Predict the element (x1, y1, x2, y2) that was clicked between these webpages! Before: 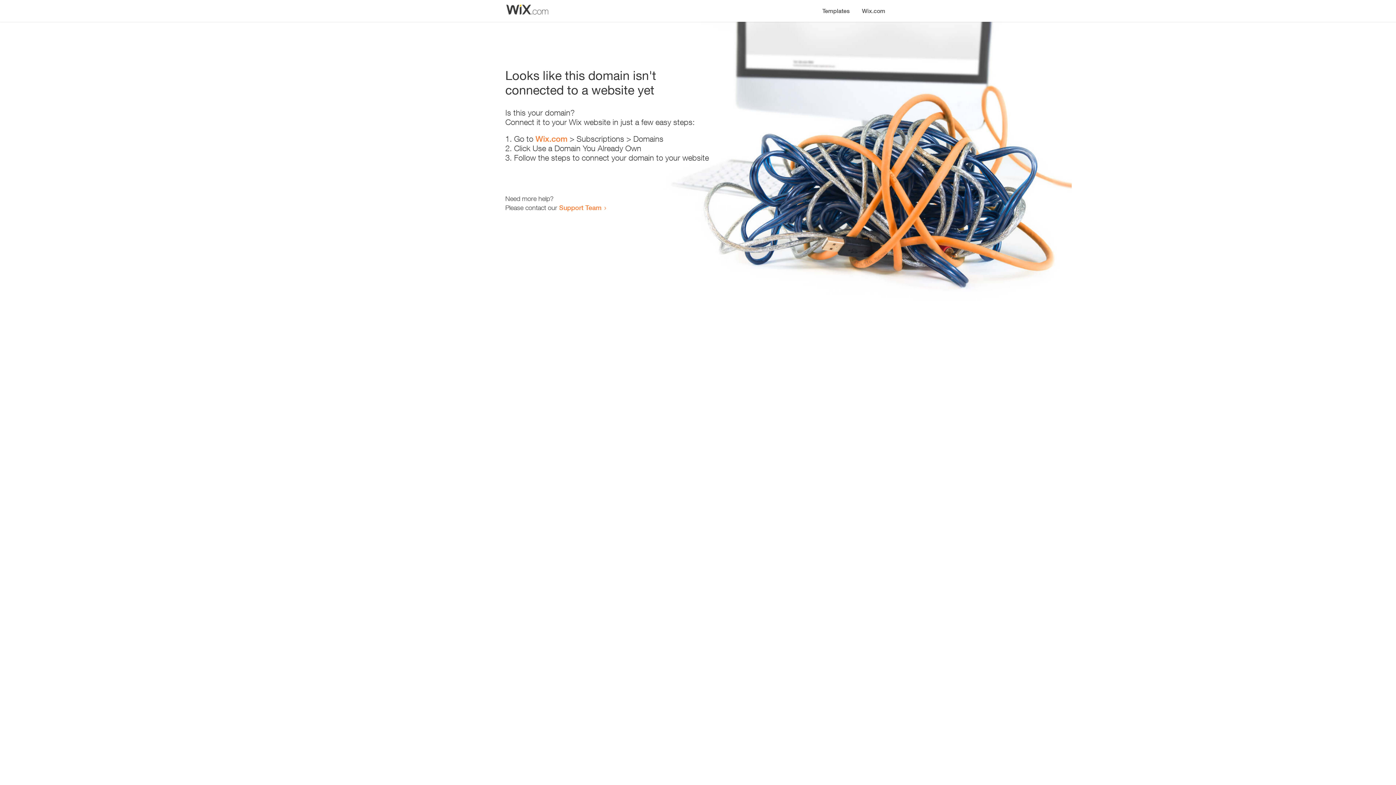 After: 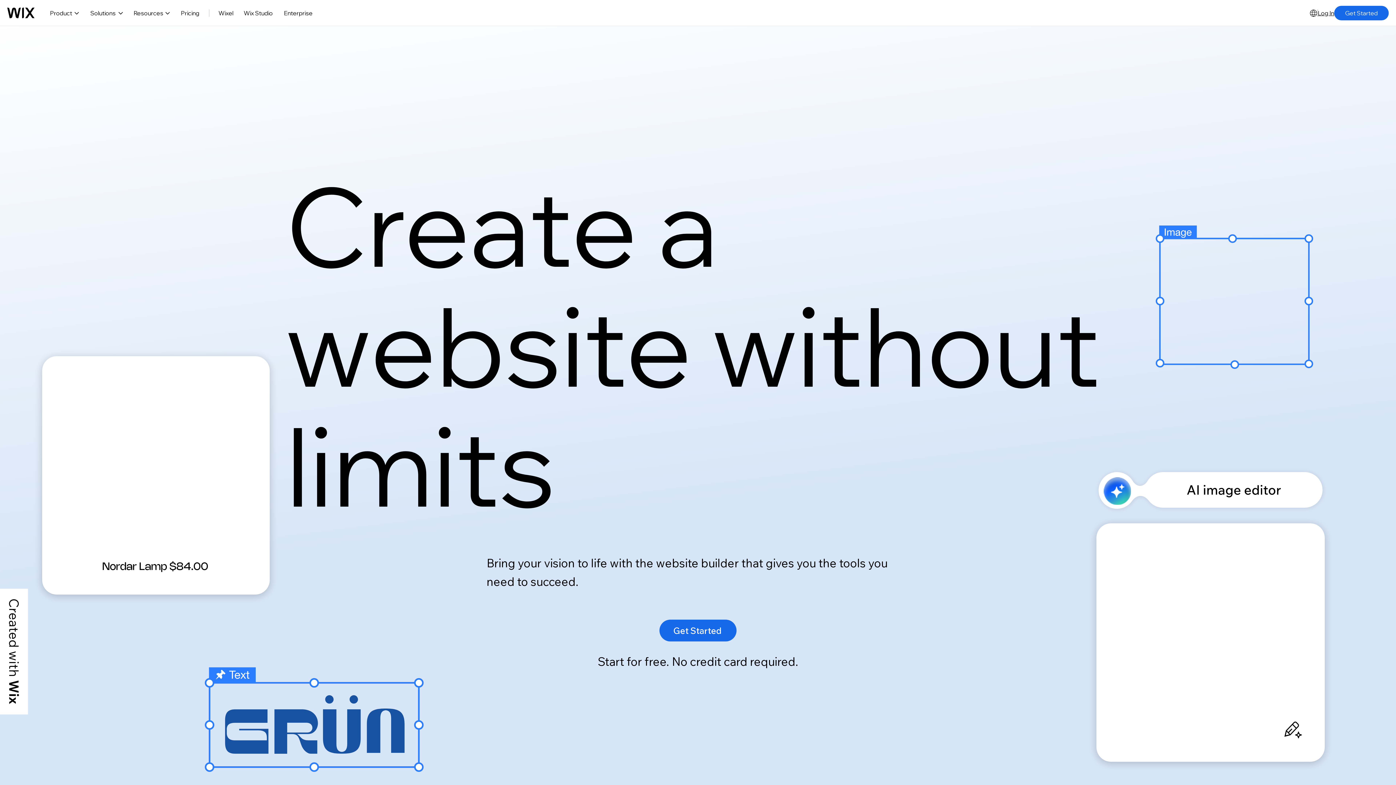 Action: label: Wix.com bbox: (535, 134, 567, 143)